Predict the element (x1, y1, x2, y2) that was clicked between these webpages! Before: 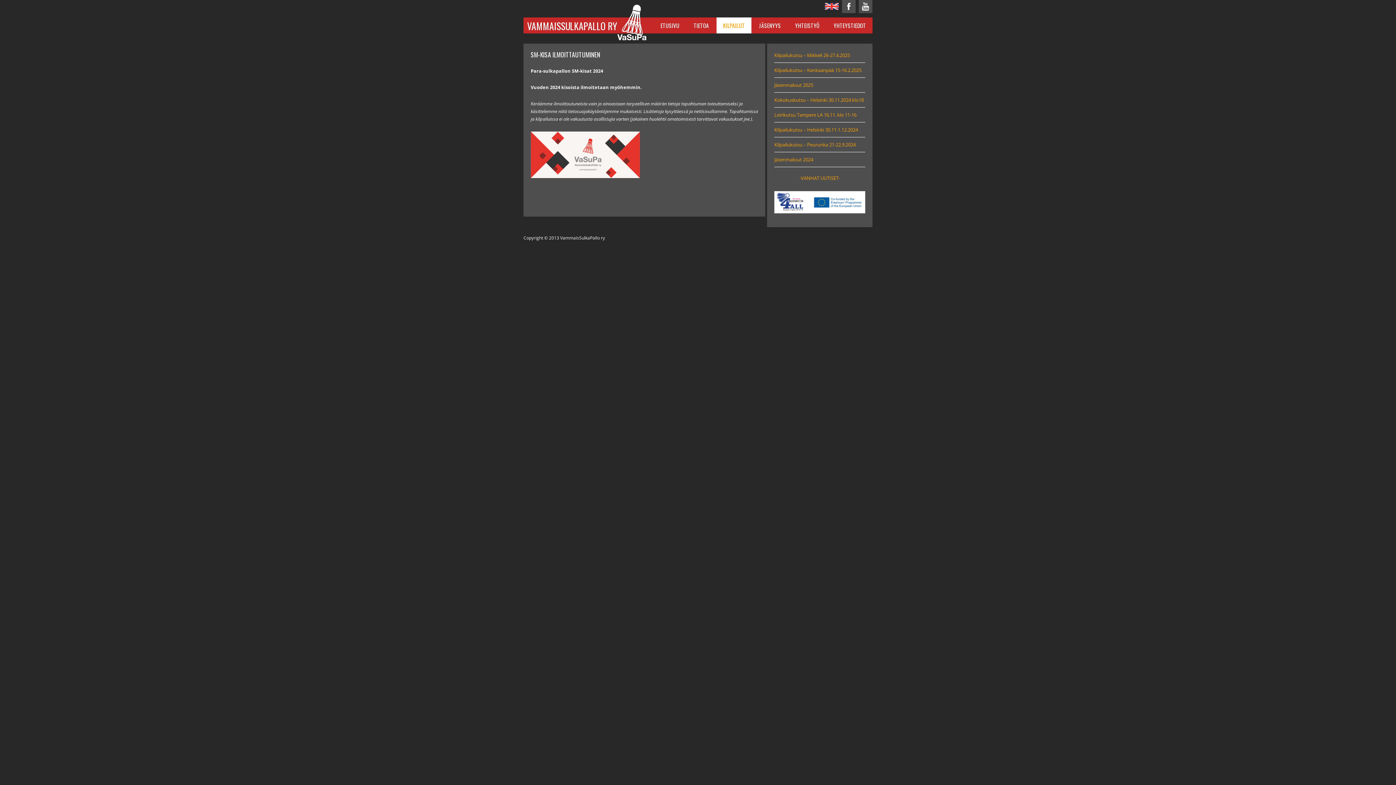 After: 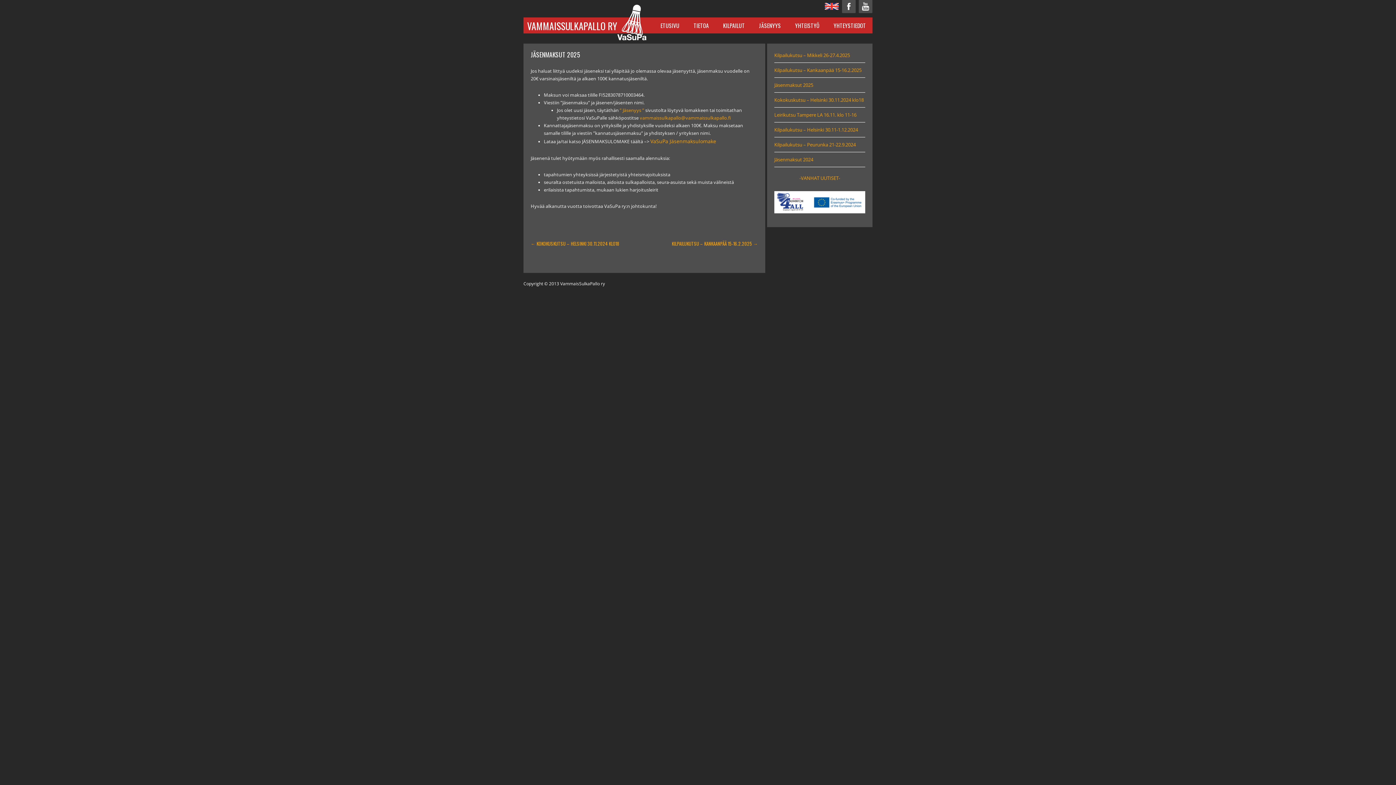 Action: bbox: (774, 81, 813, 88) label: Jäsenmaksut 2025